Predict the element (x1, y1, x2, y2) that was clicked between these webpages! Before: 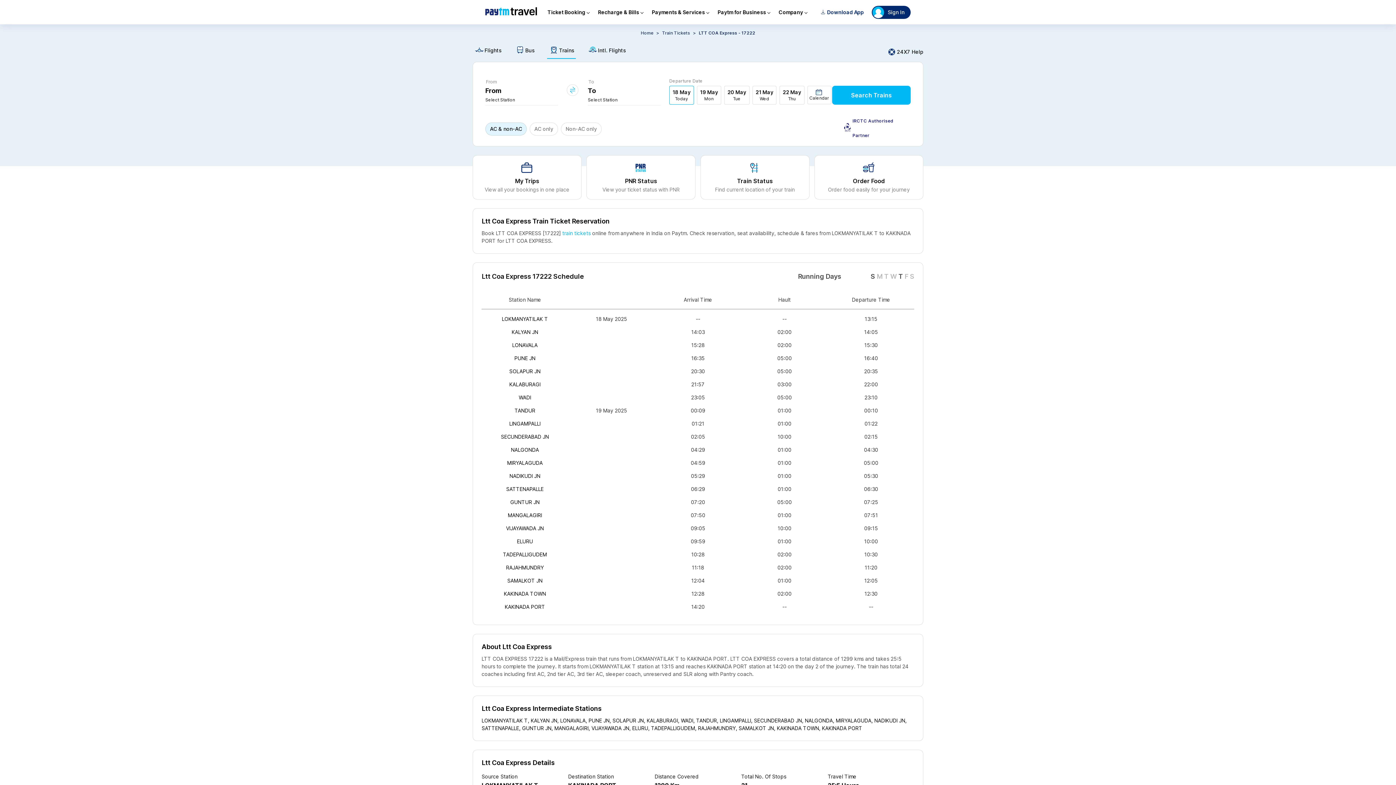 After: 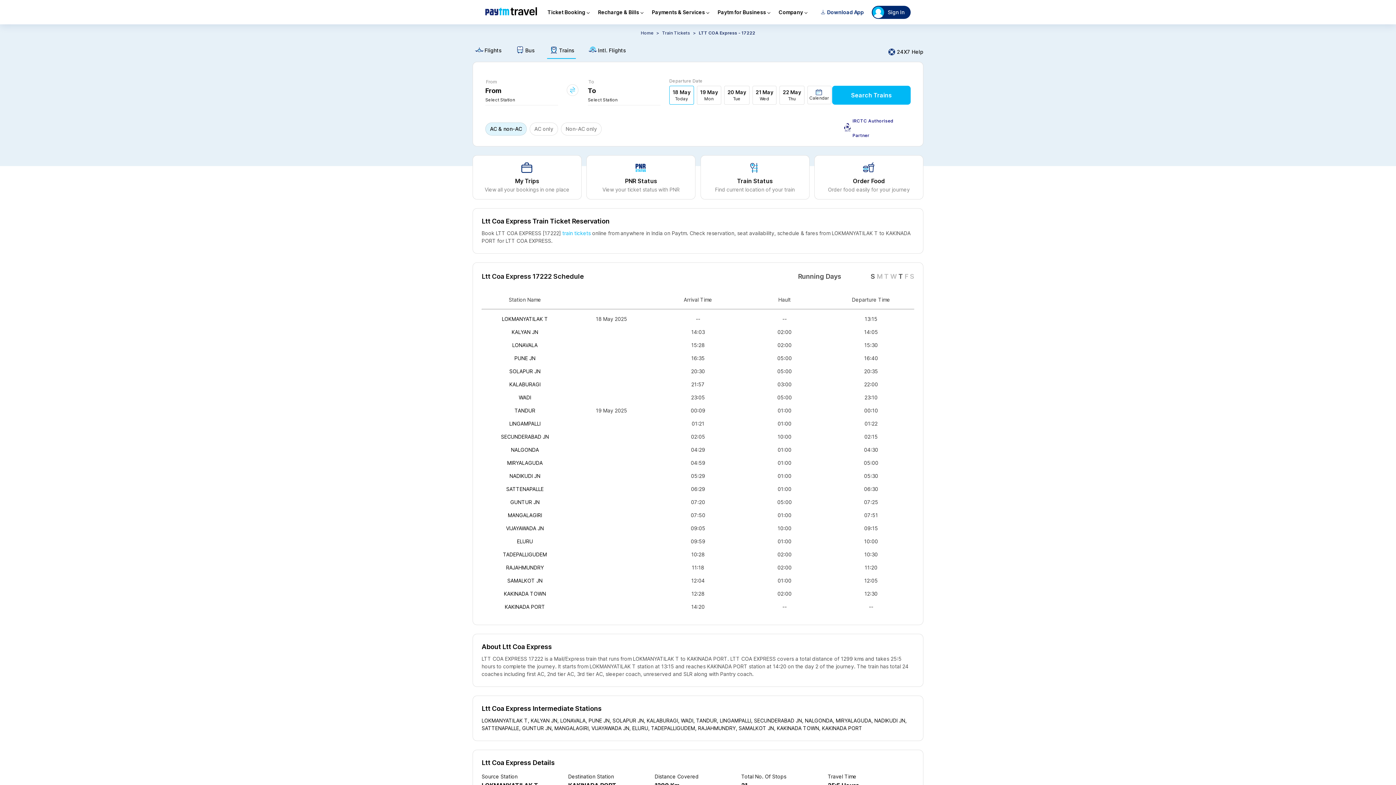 Action: bbox: (503, 550, 547, 556) label: TADEPALLIGUDEM